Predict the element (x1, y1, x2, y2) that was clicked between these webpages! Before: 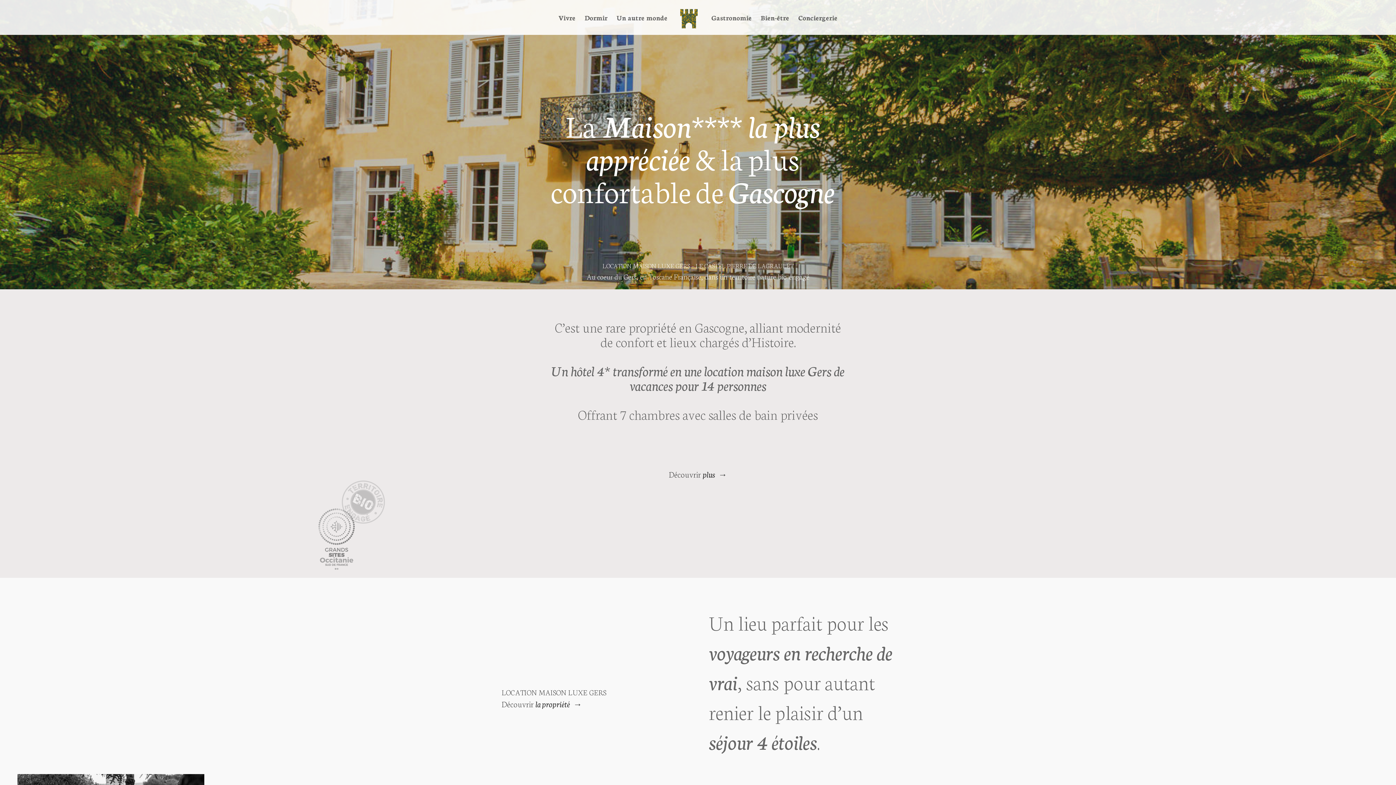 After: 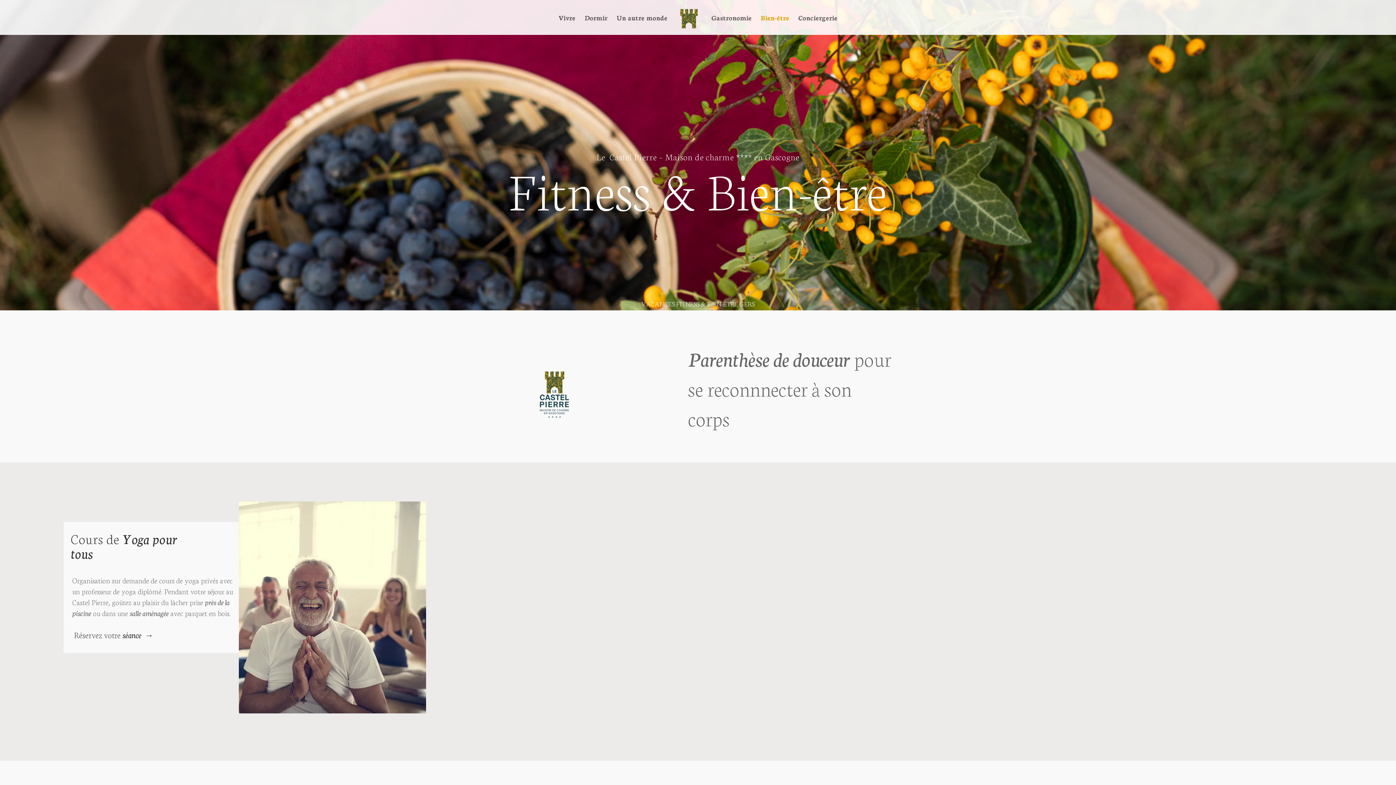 Action: bbox: (761, 14, 789, 34) label: Bien-être